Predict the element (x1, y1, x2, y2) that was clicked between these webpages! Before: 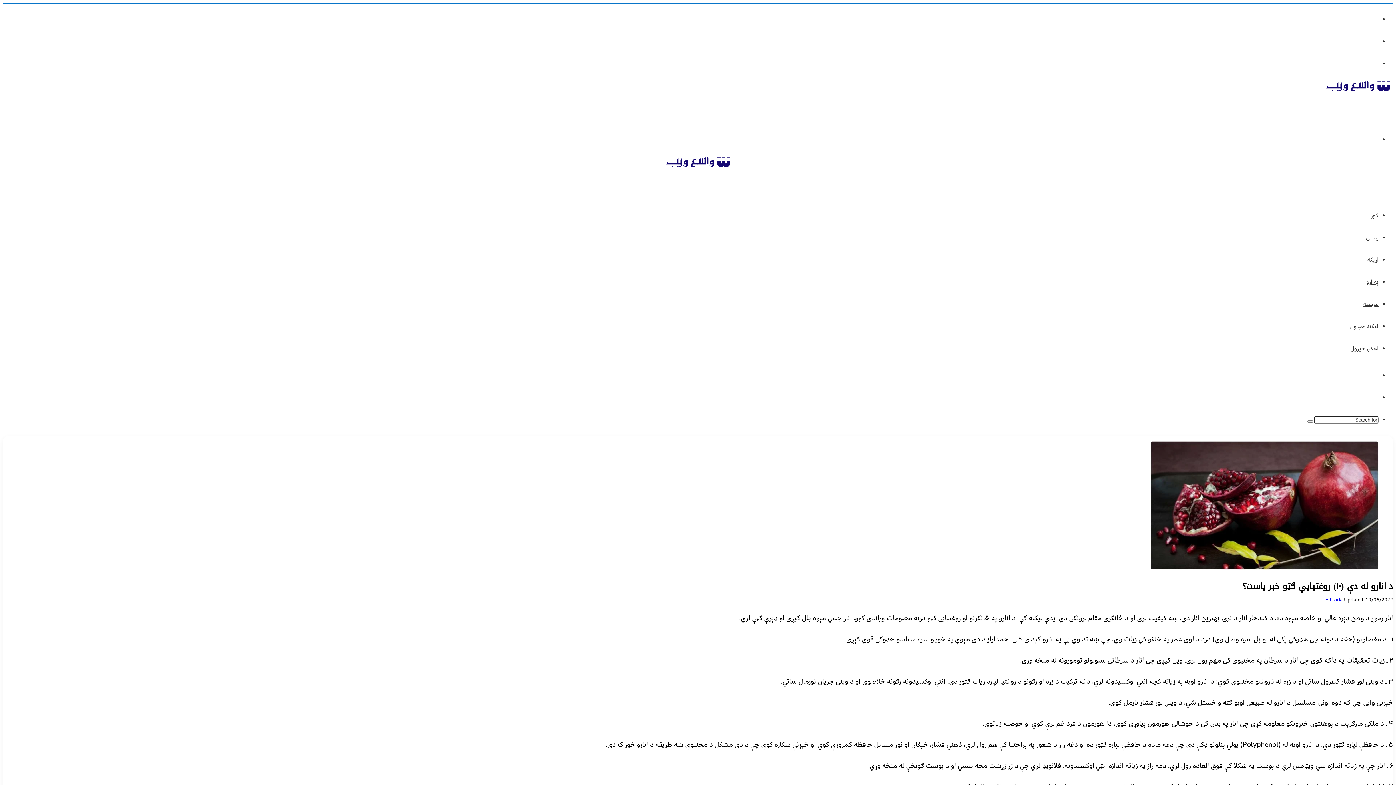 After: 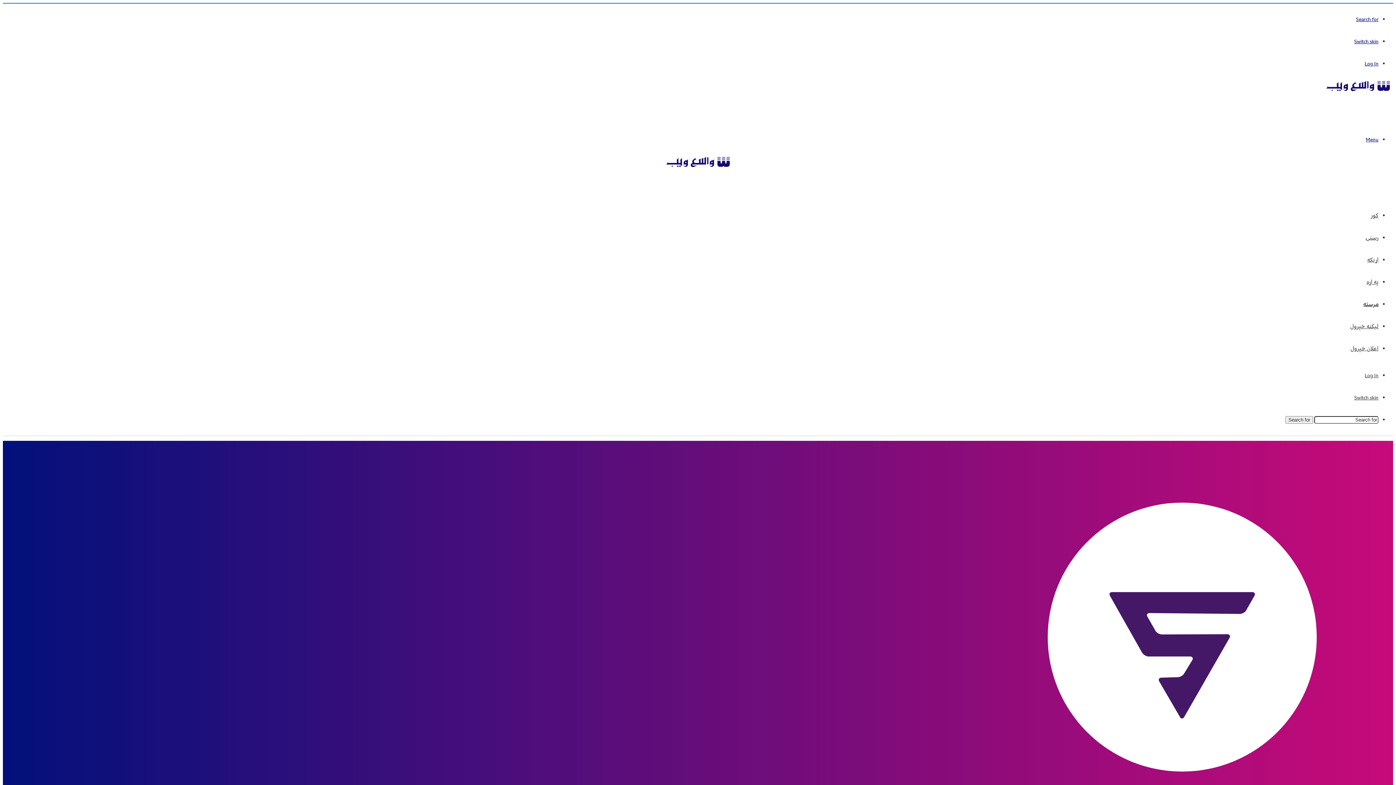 Action: label: مرسته bbox: (1363, 299, 1378, 309)